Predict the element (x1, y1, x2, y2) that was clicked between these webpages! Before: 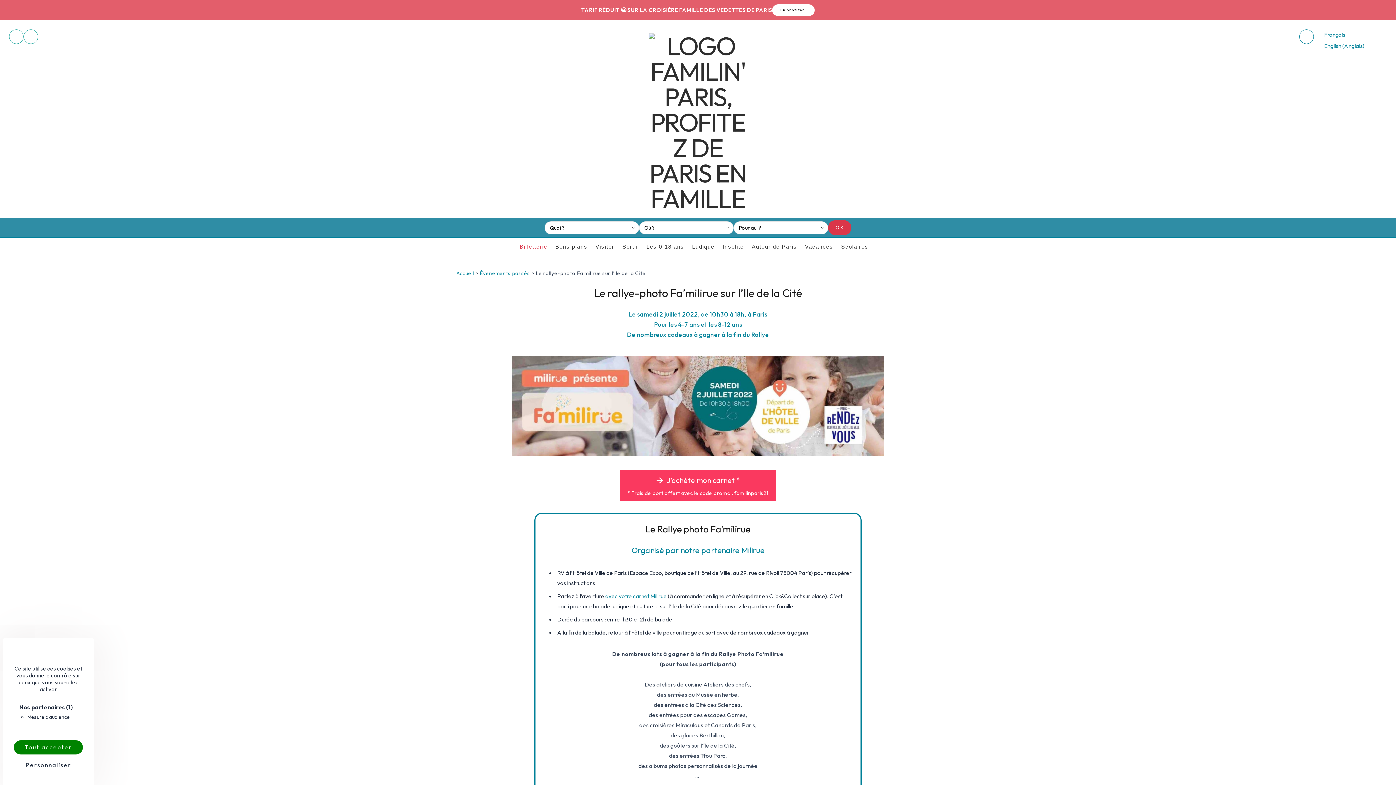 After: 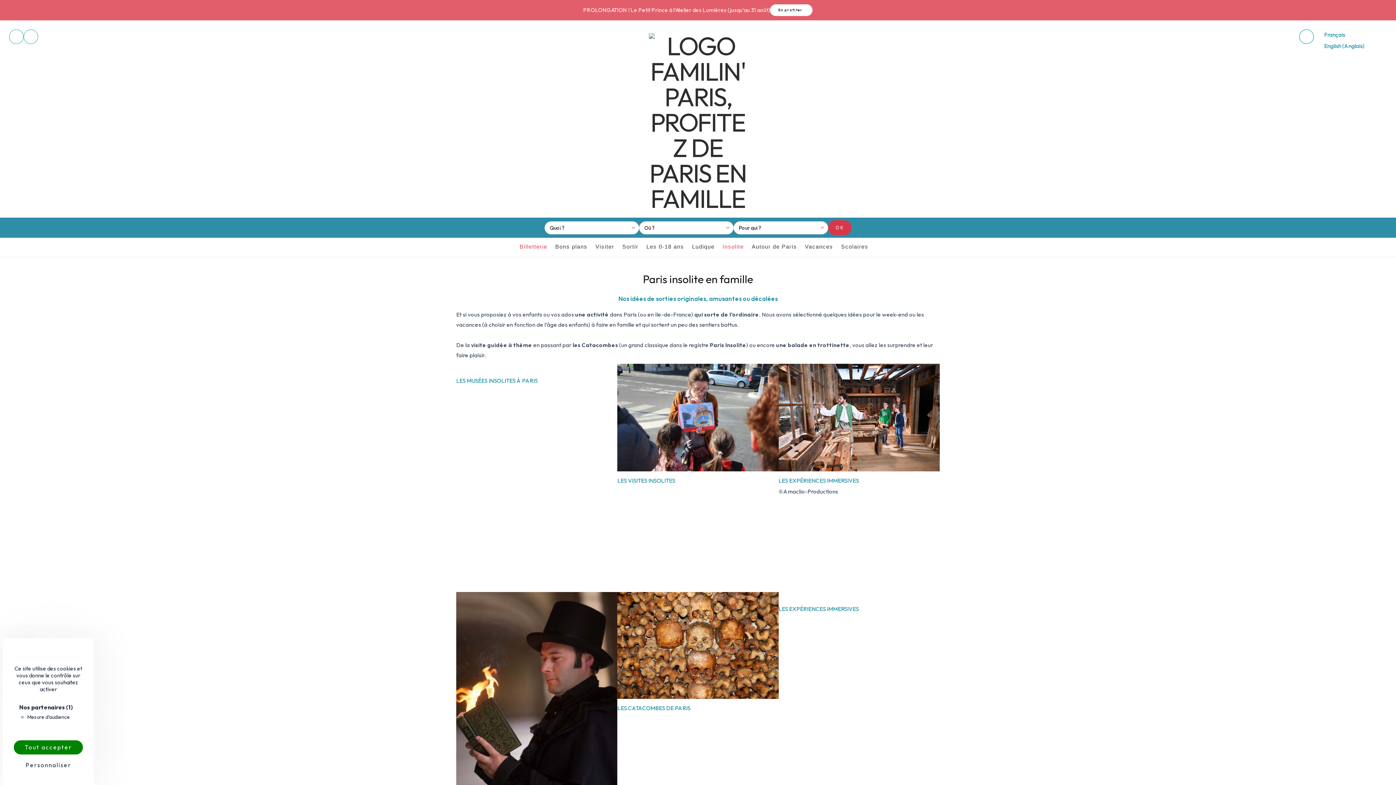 Action: label: Insolite bbox: (717, 239, 746, 254)